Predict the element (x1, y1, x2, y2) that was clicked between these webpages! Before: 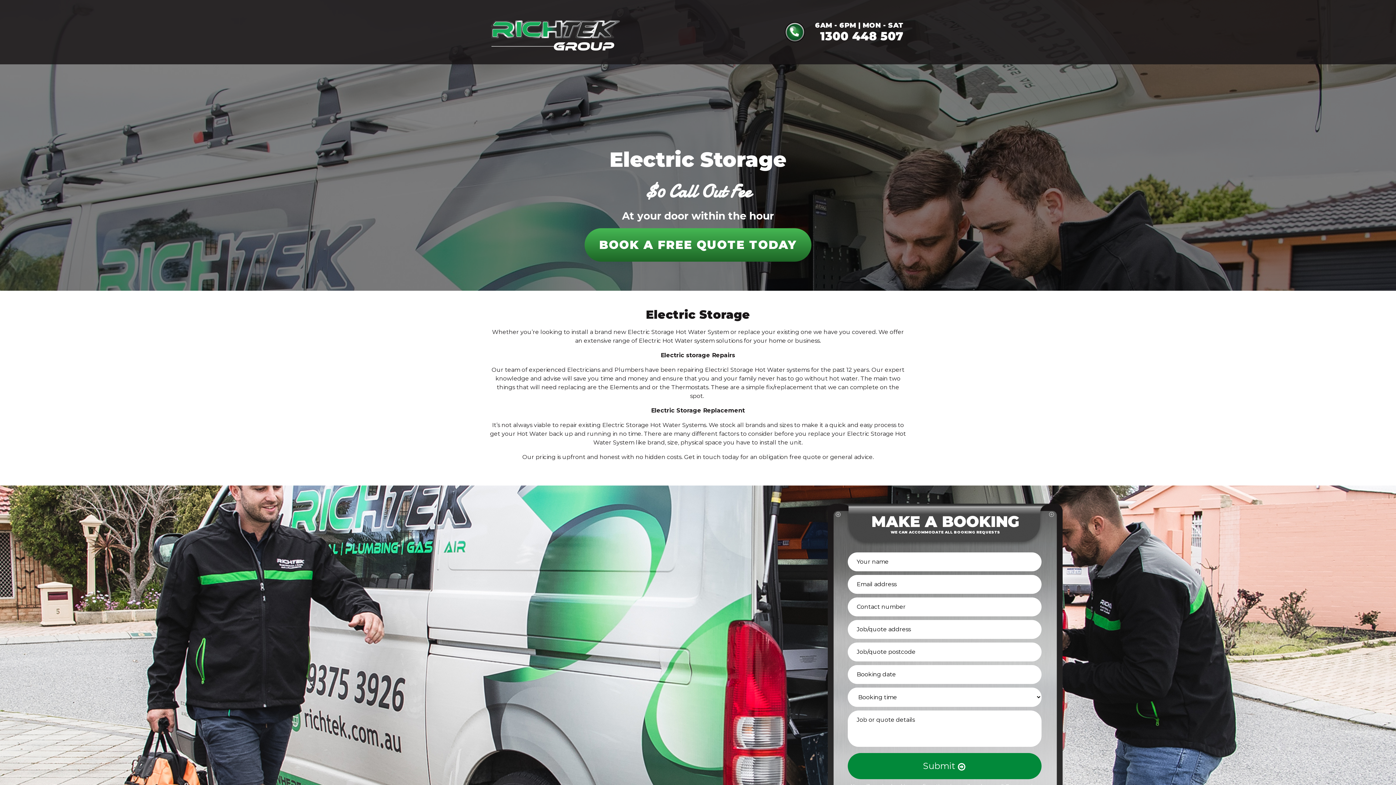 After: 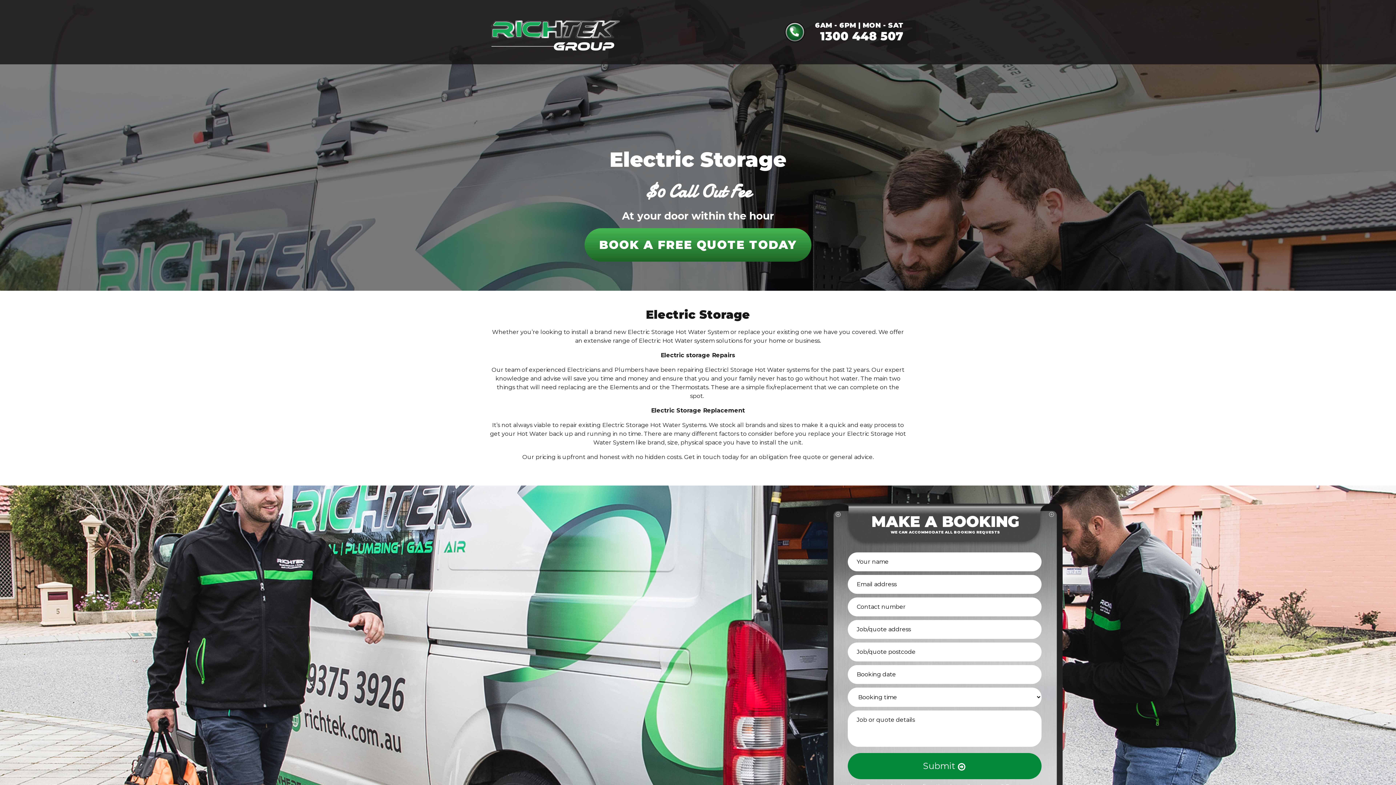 Action: bbox: (815, 21, 903, 29) label: 6AM - 6PM | MON - SAT